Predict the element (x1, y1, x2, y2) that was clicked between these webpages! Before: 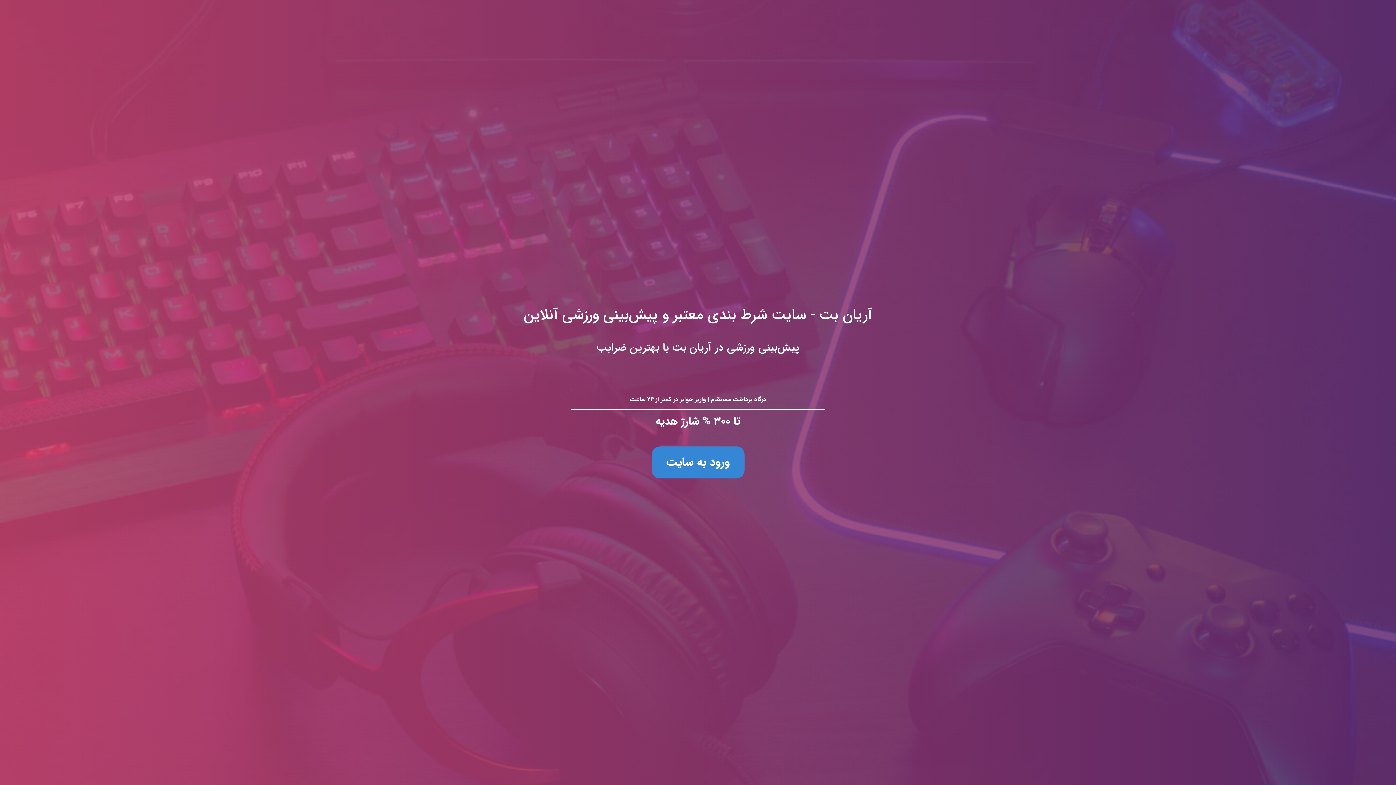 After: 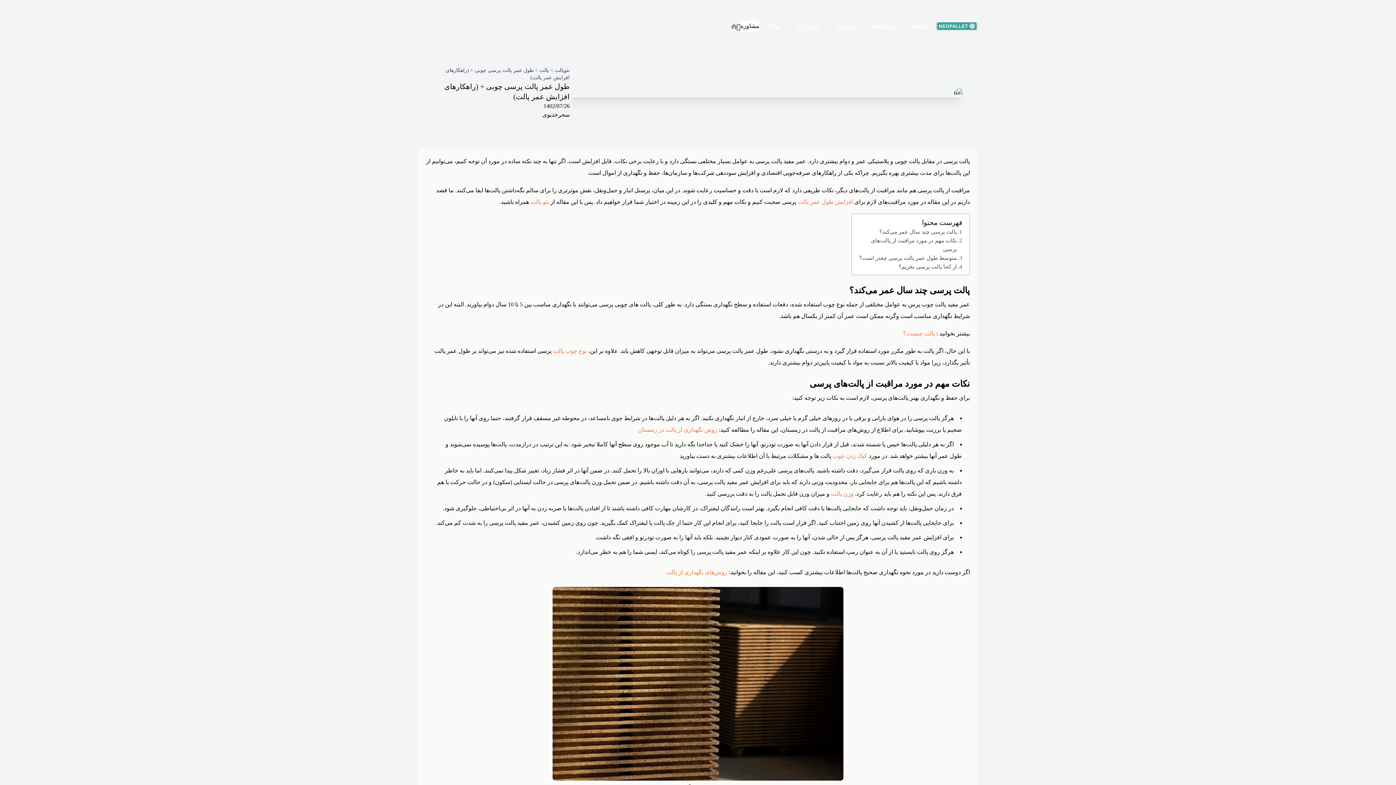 Action: label: آریان بت - سایت شرط بندی معتبر و پیش‌بینی ورزشی آنلاین
پیش‌بینی ورزشی در آریان بت با بهترین ضرایب

درگاه پرداخت مستقیم | واریز جوایز در کمتر از ۲۴ ساعت

تا ۳۰۰ % شارژ هدیه

ورود به سایت bbox: (0, 0, 1396, 785)